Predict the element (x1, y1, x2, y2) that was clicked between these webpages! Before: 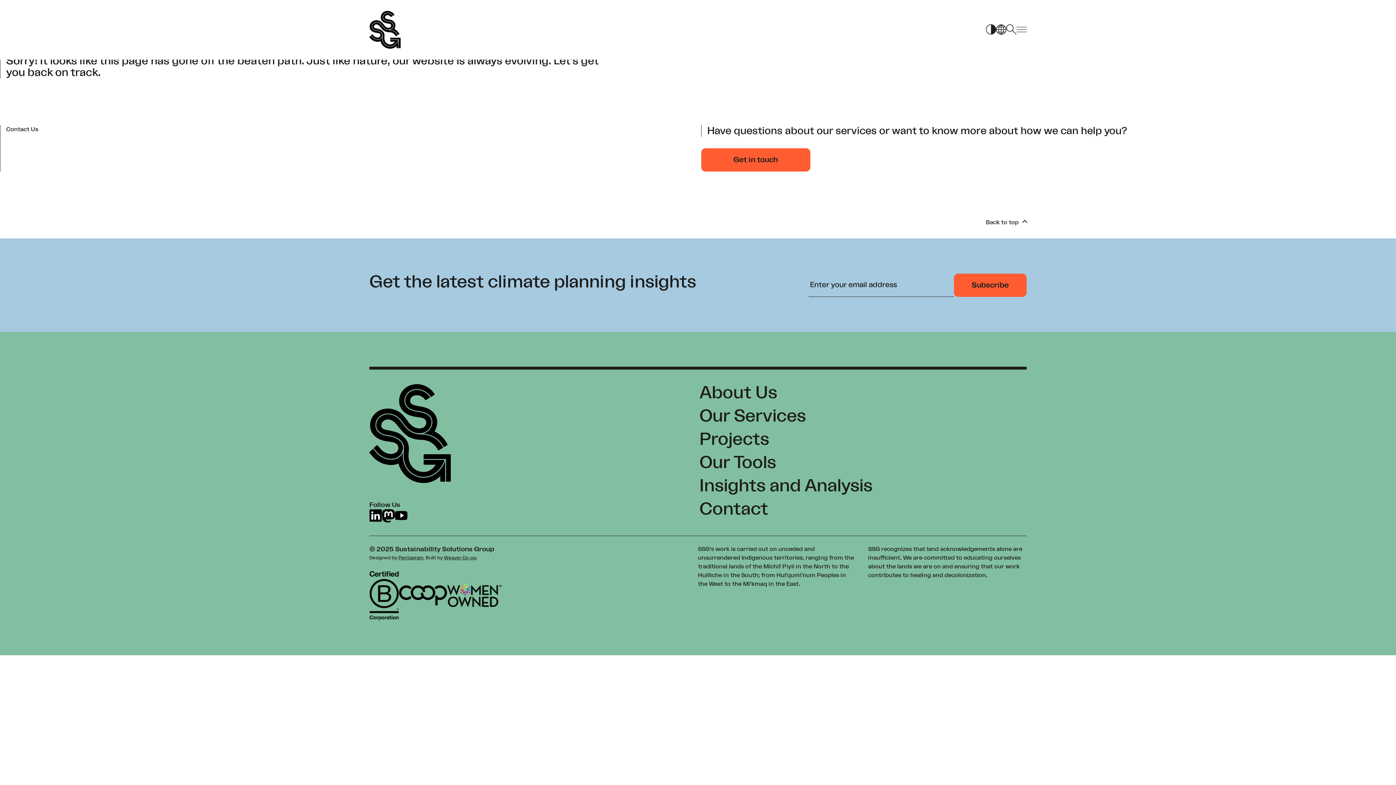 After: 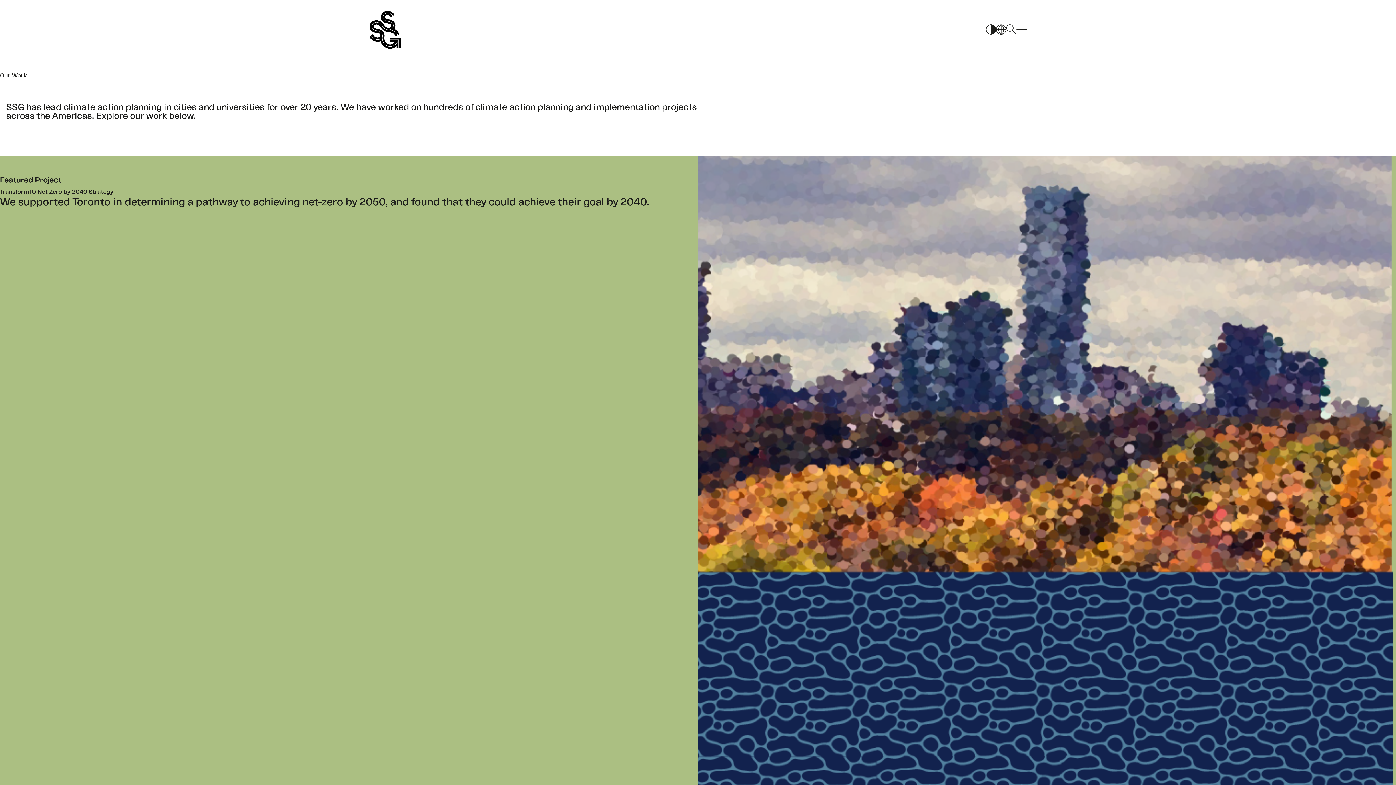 Action: bbox: (698, 430, 769, 448) label: Projects